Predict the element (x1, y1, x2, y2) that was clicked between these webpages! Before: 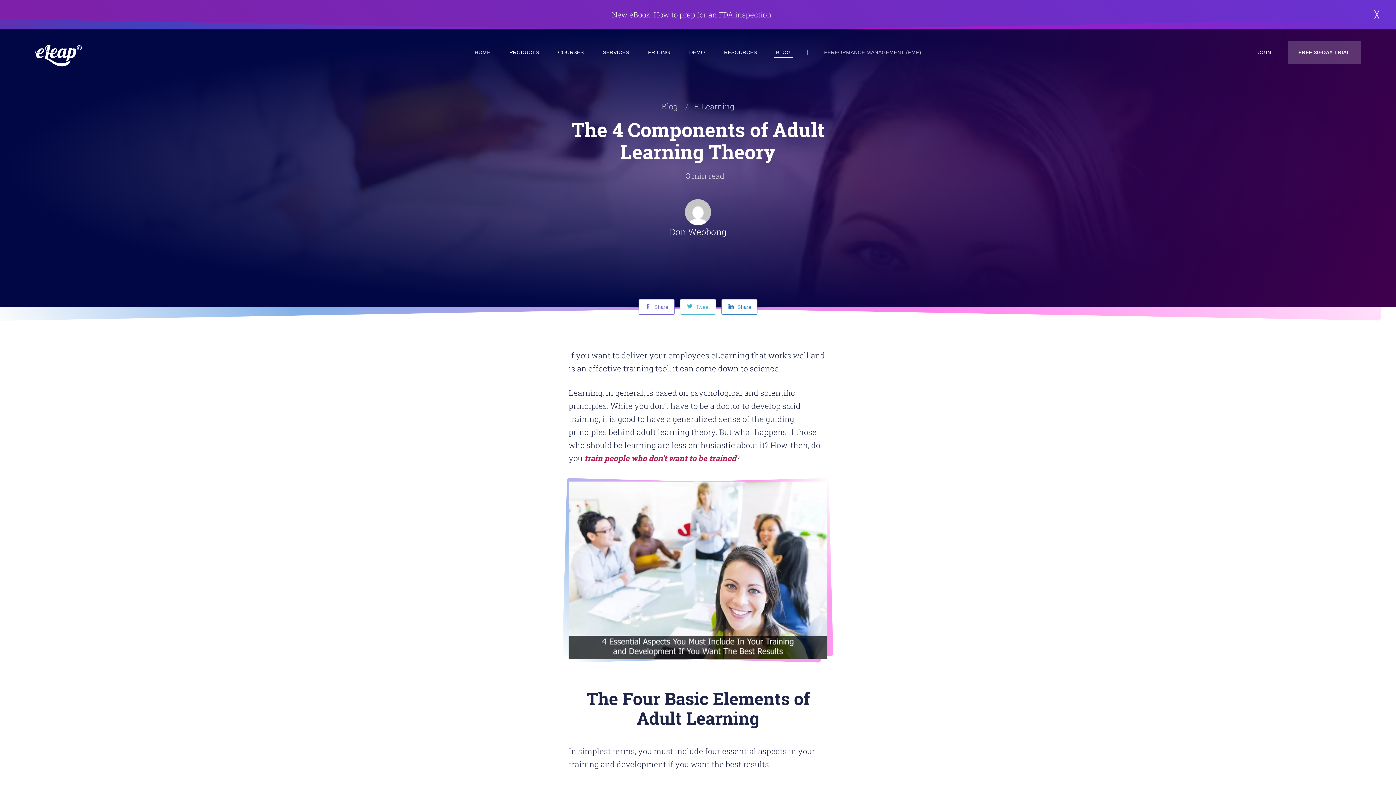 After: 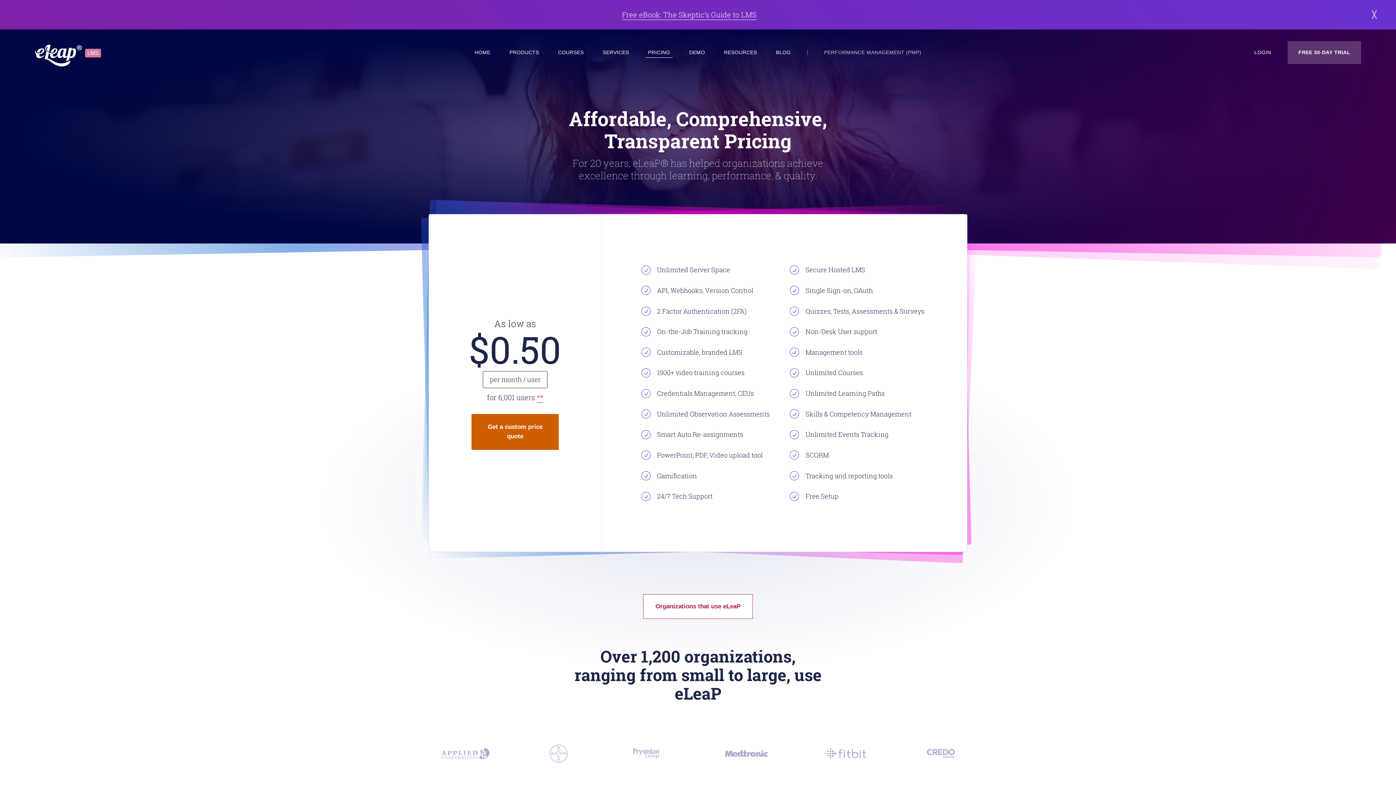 Action: bbox: (645, 50, 672, 54) label: PRICING